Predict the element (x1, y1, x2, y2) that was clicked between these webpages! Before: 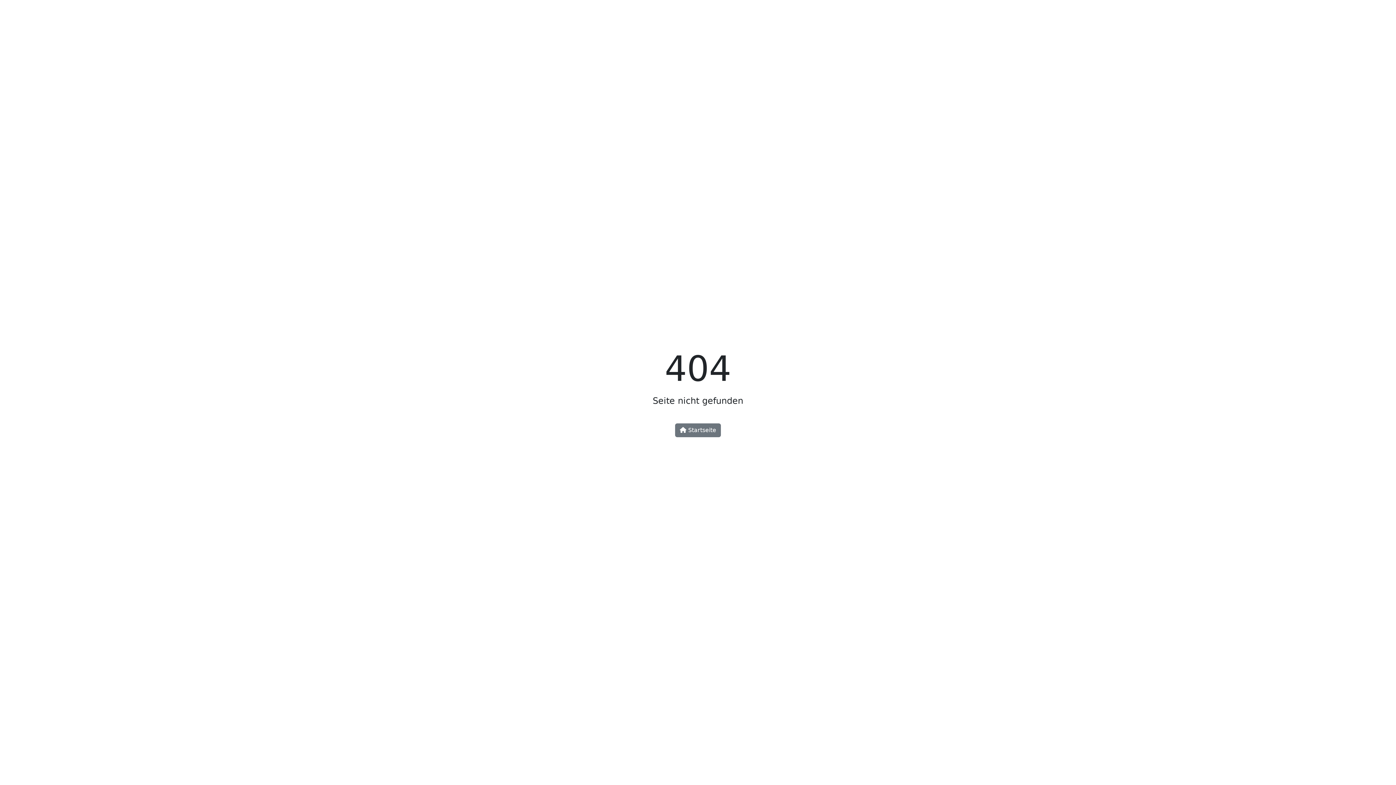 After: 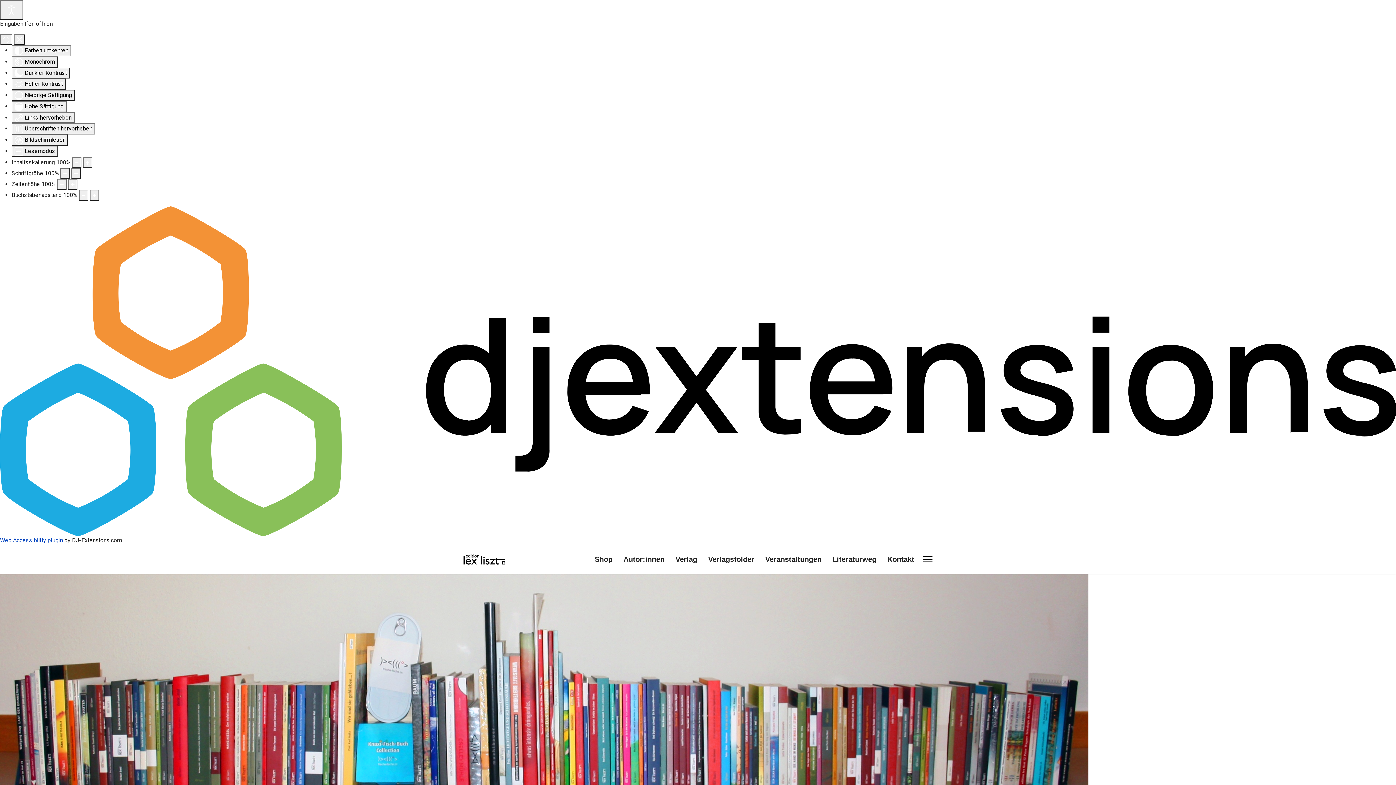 Action: bbox: (675, 423, 721, 437) label:  Startseite